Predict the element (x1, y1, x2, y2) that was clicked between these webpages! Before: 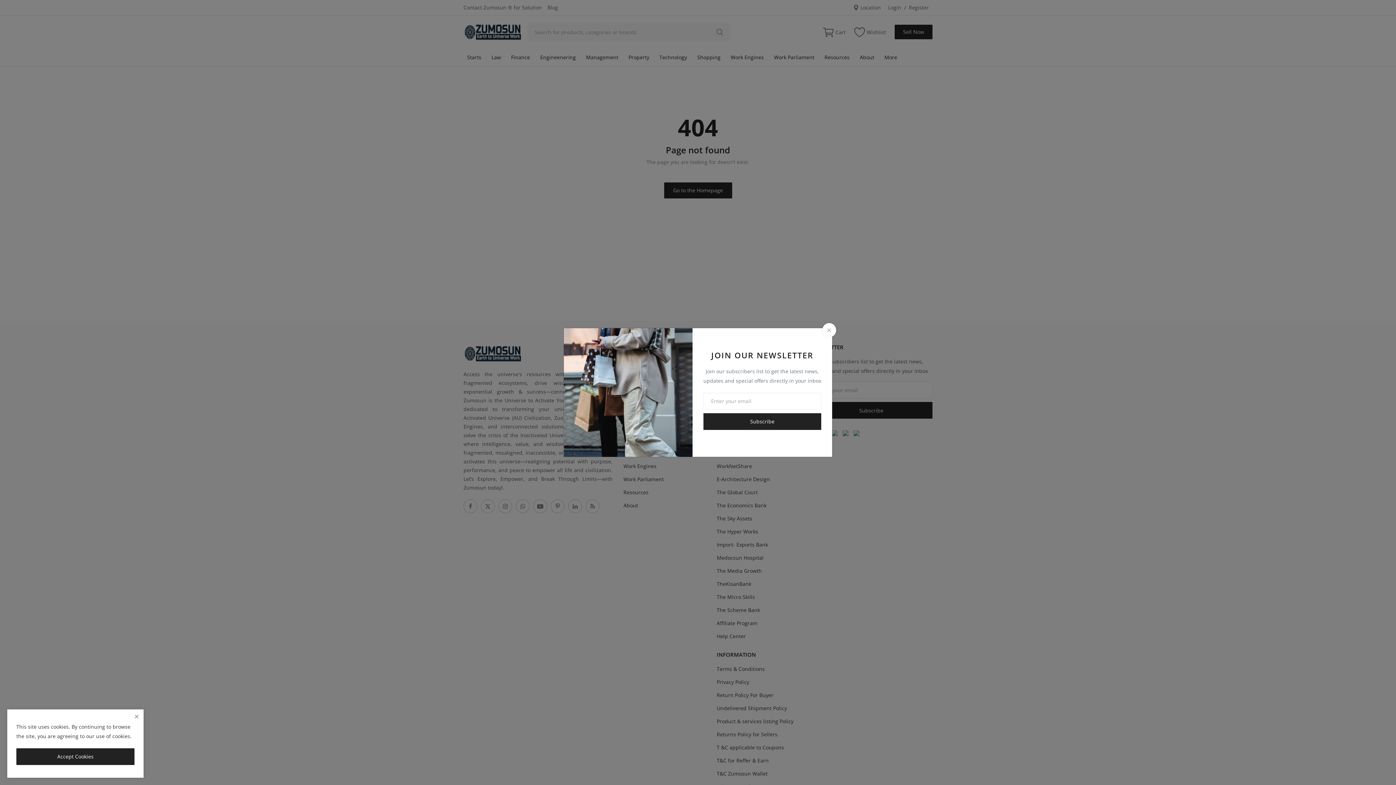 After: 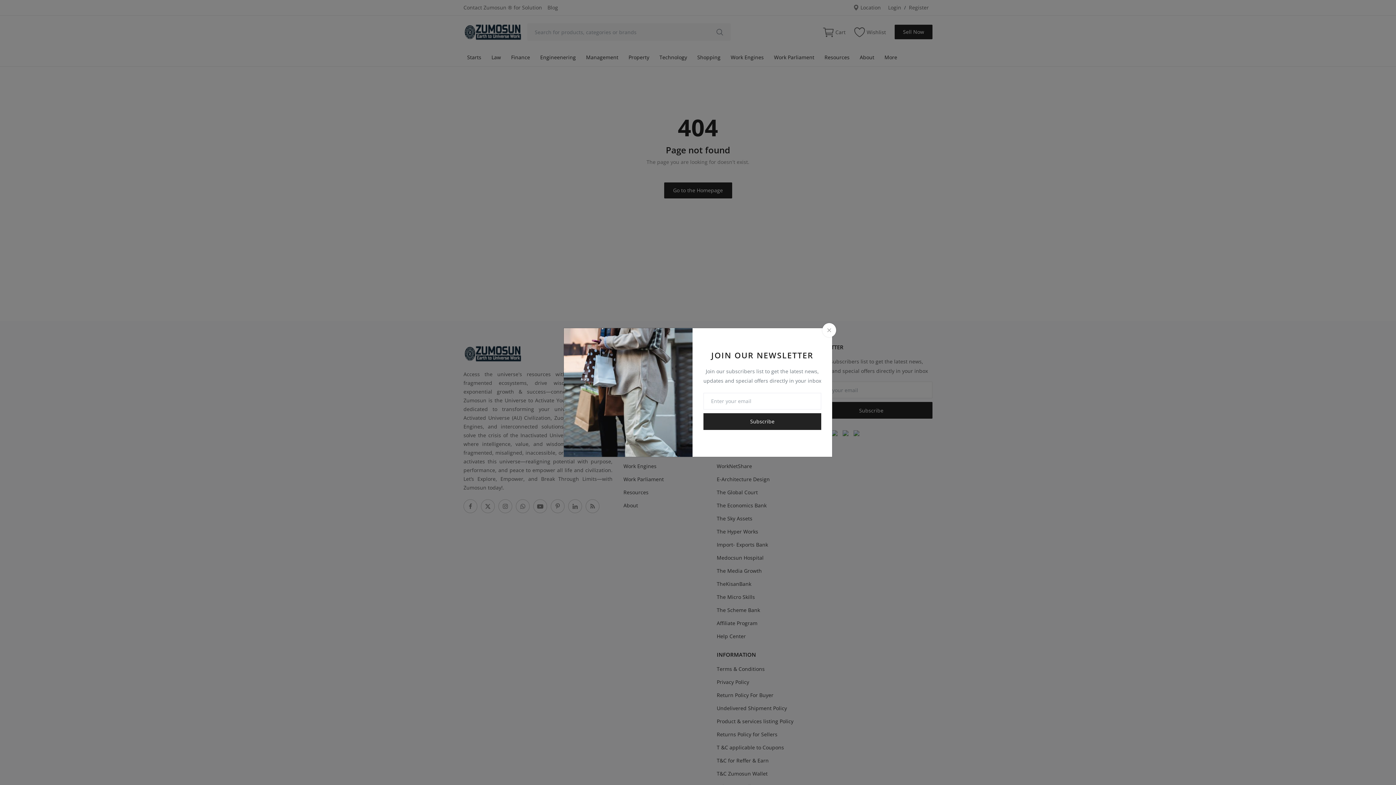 Action: label: close bbox: (133, 713, 140, 720)